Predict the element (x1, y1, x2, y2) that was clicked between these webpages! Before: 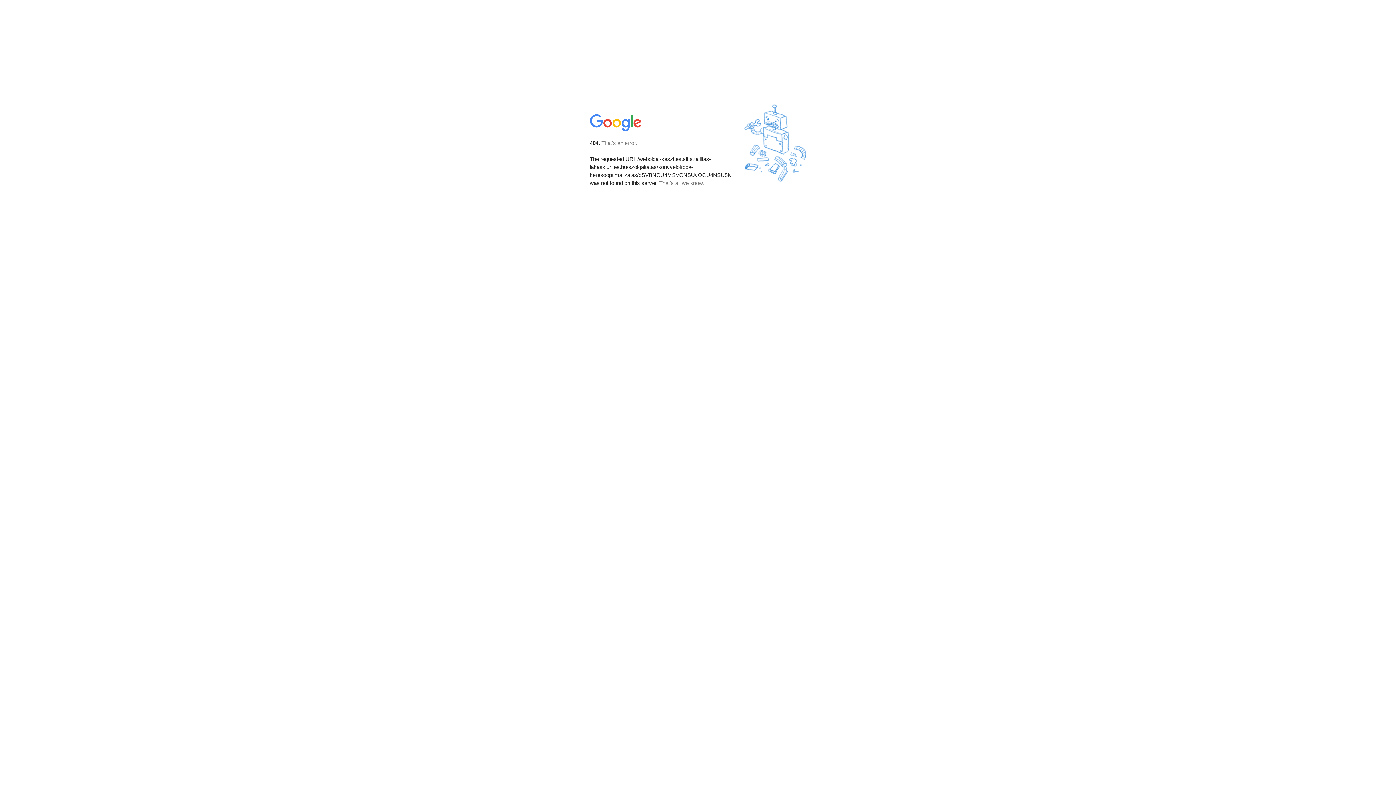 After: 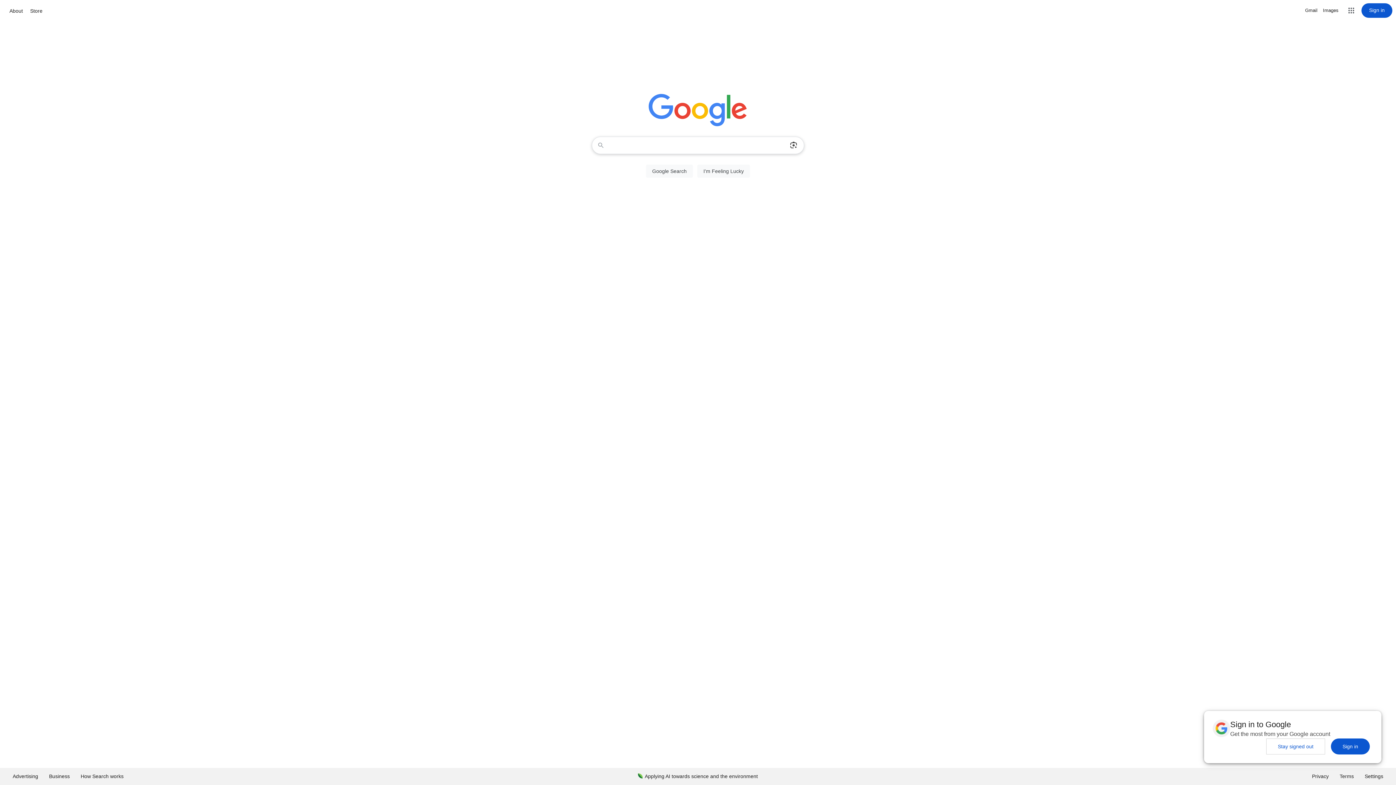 Action: bbox: (590, 127, 642, 134)